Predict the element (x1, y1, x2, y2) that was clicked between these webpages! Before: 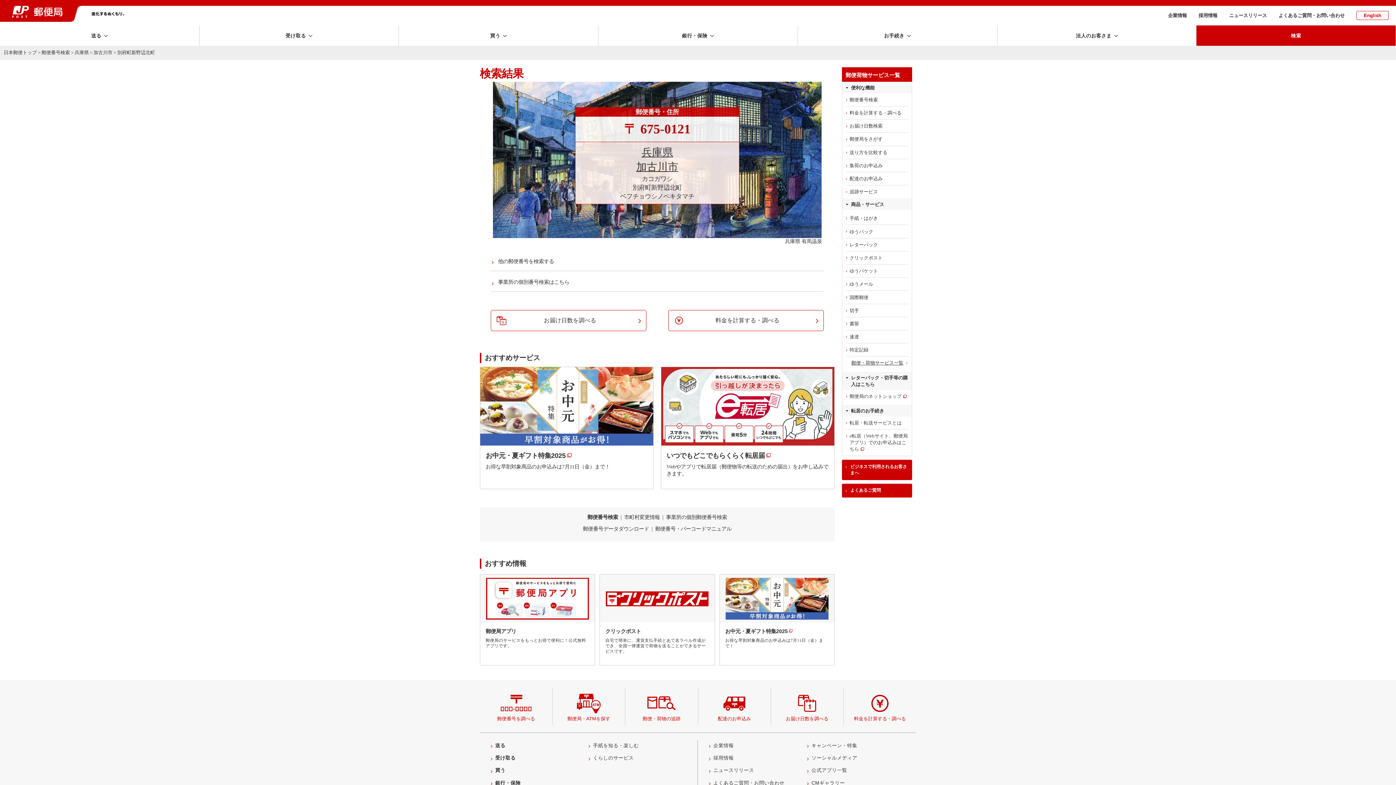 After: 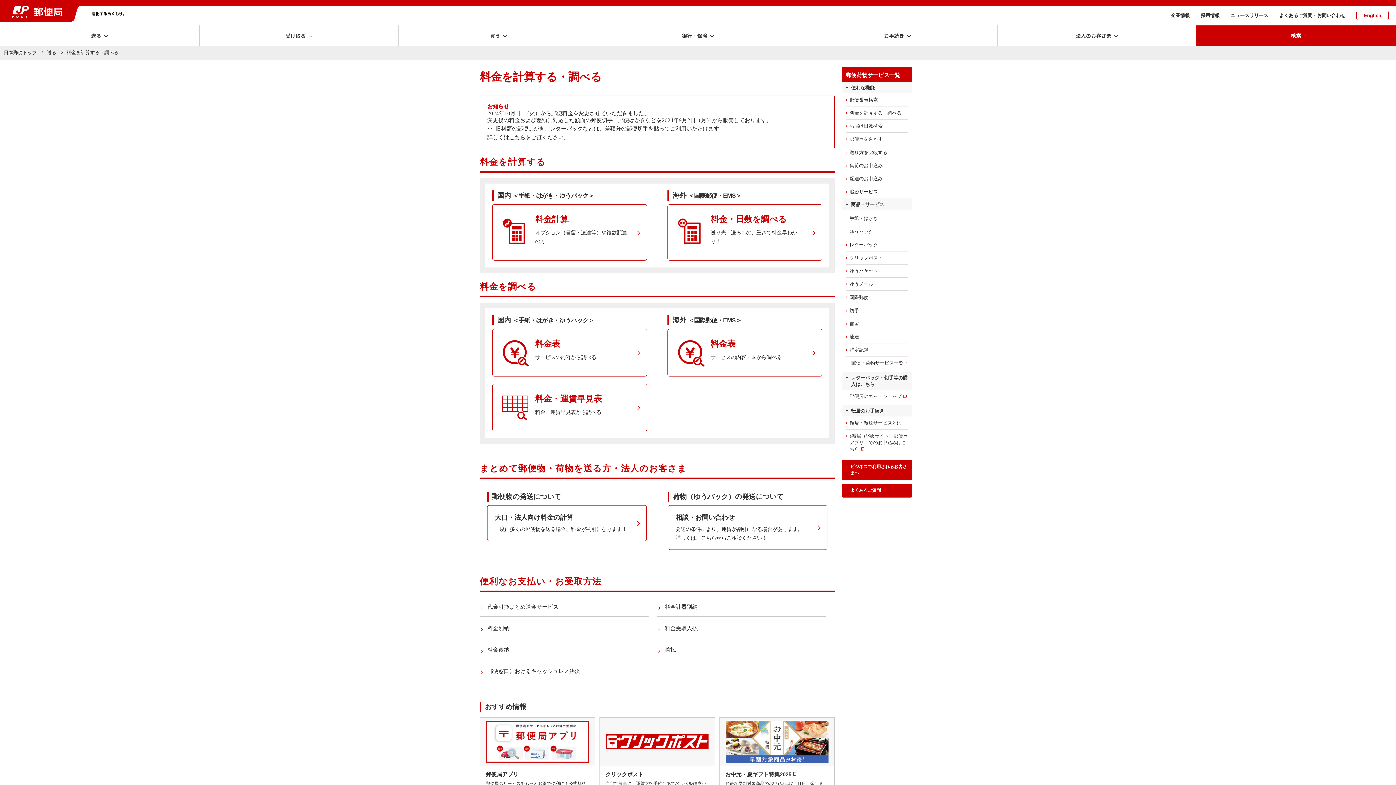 Action: label: 料金を計算する・調べる bbox: (843, 688, 916, 725)